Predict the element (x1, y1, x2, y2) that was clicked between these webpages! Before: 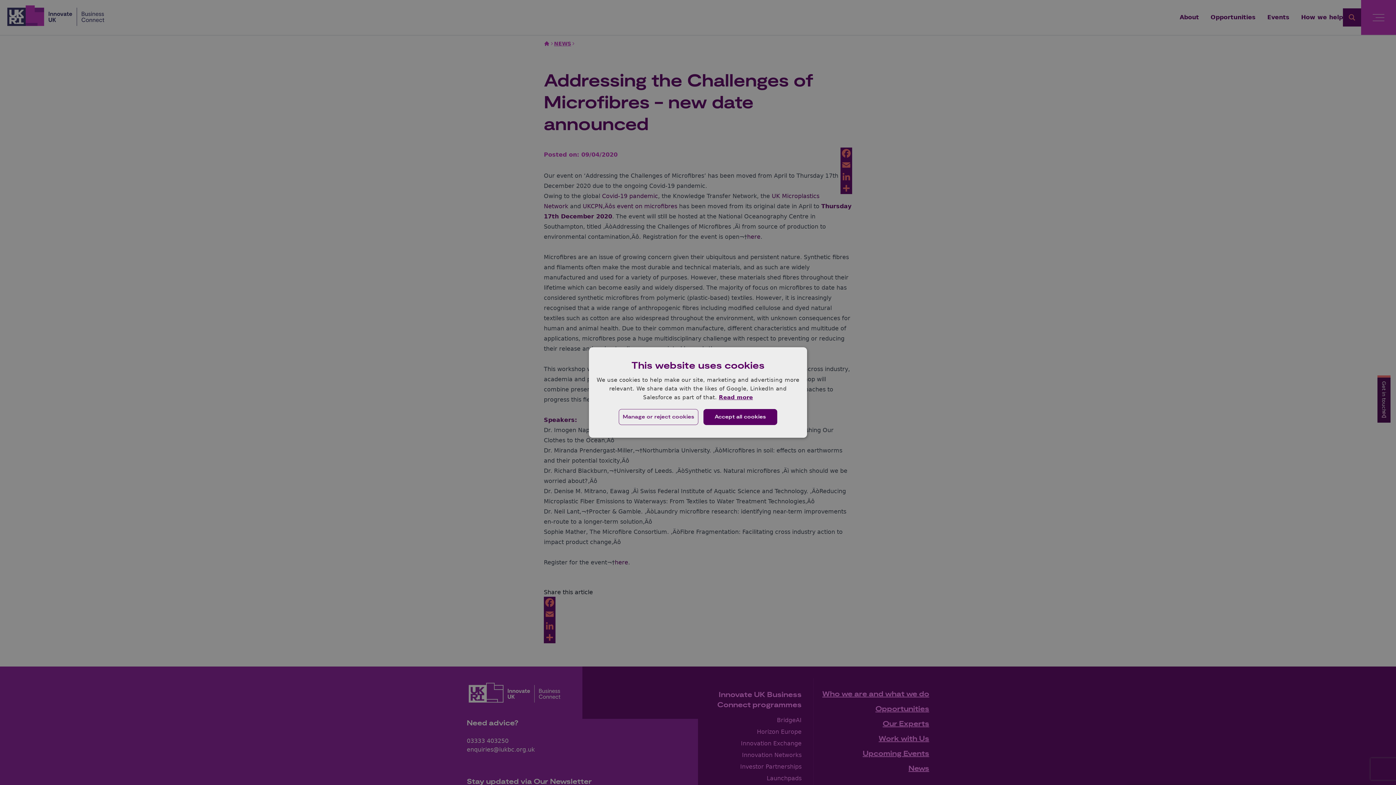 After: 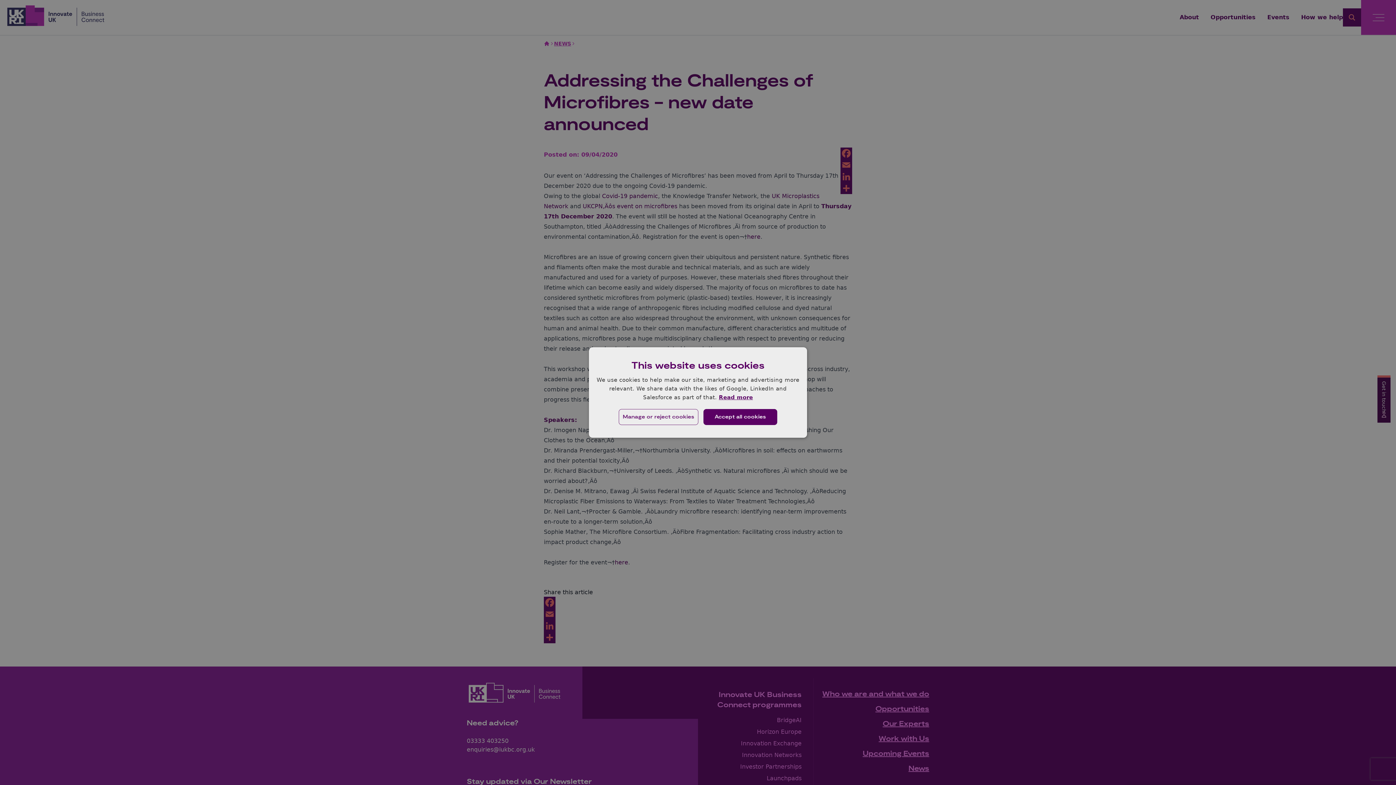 Action: bbox: (719, 394, 753, 400) label: Read more, opens a new window